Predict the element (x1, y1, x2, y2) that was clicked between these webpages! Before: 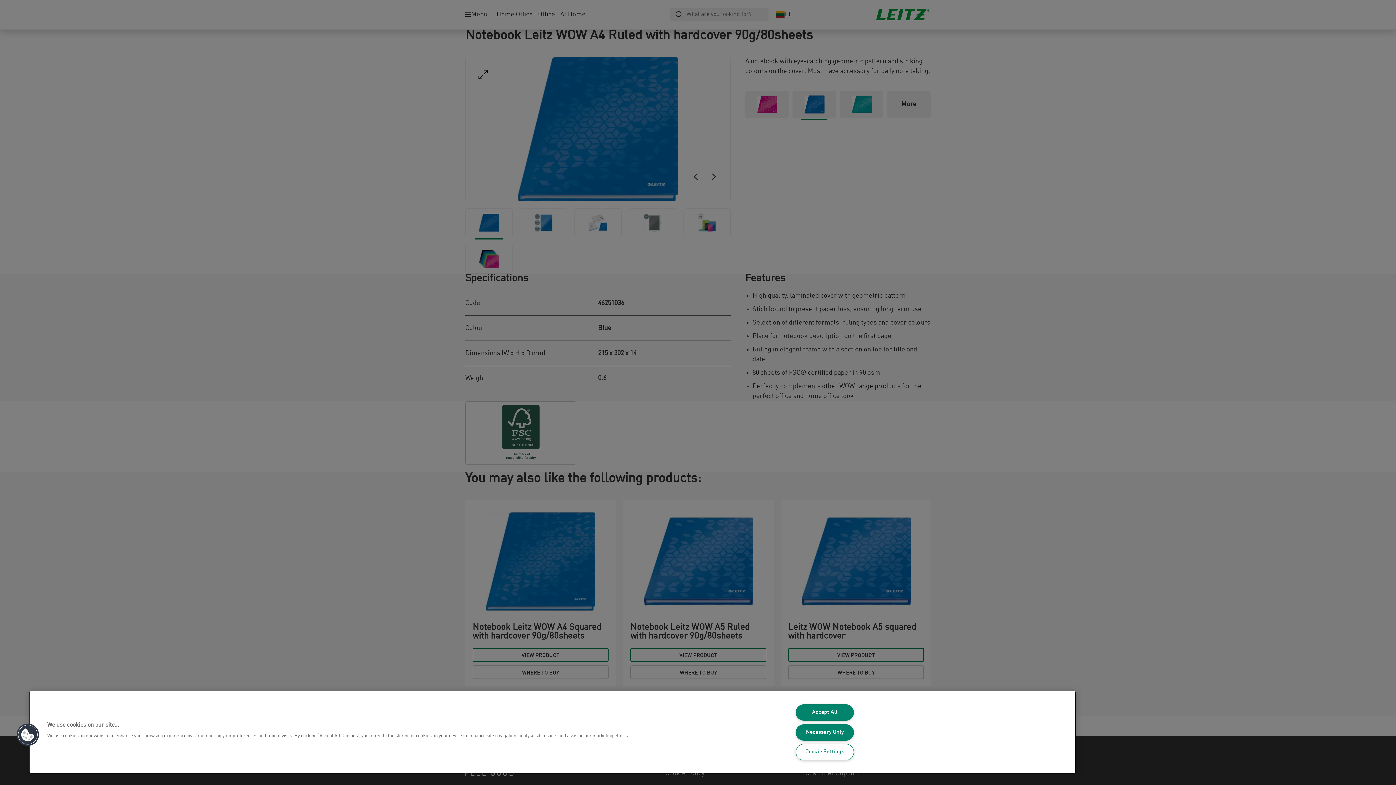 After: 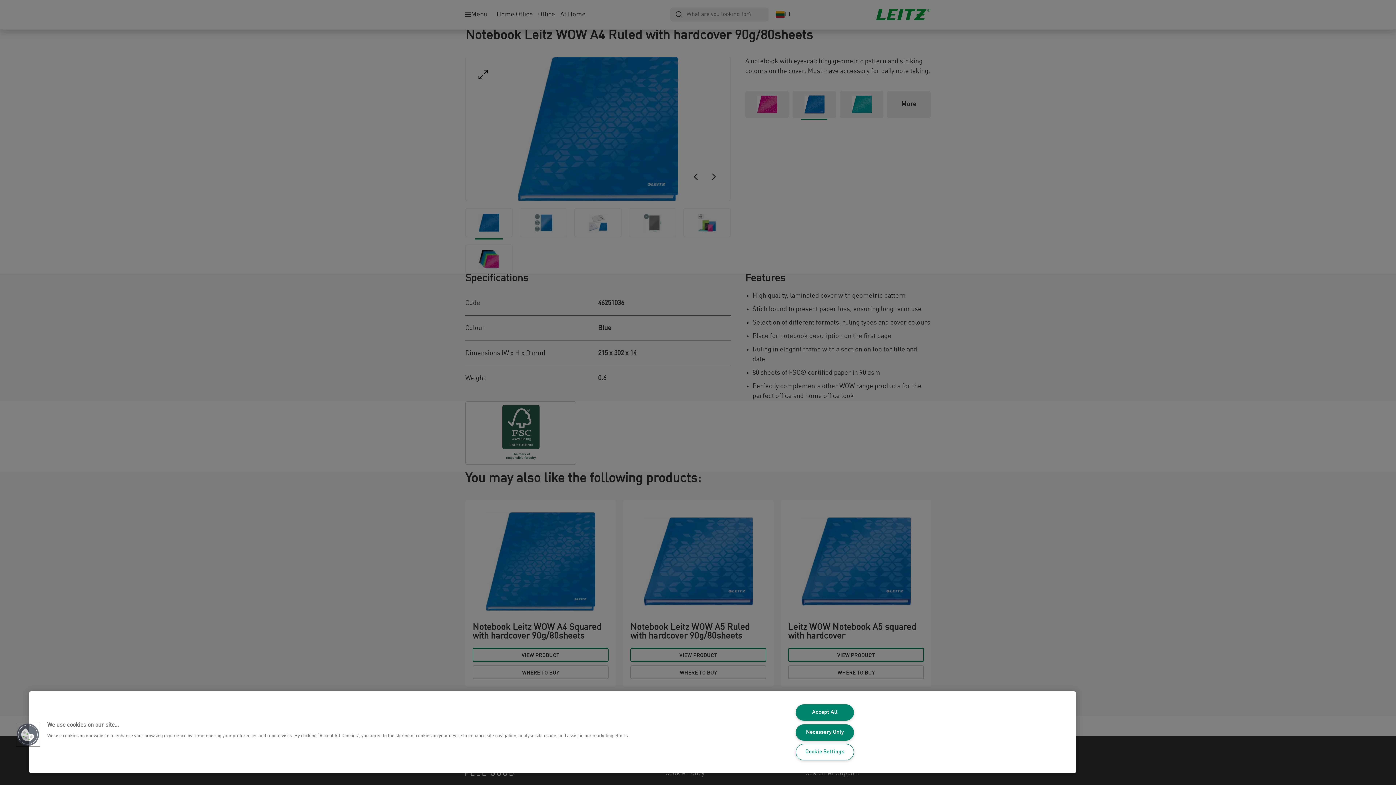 Action: bbox: (16, 723, 39, 746) label: Cookies